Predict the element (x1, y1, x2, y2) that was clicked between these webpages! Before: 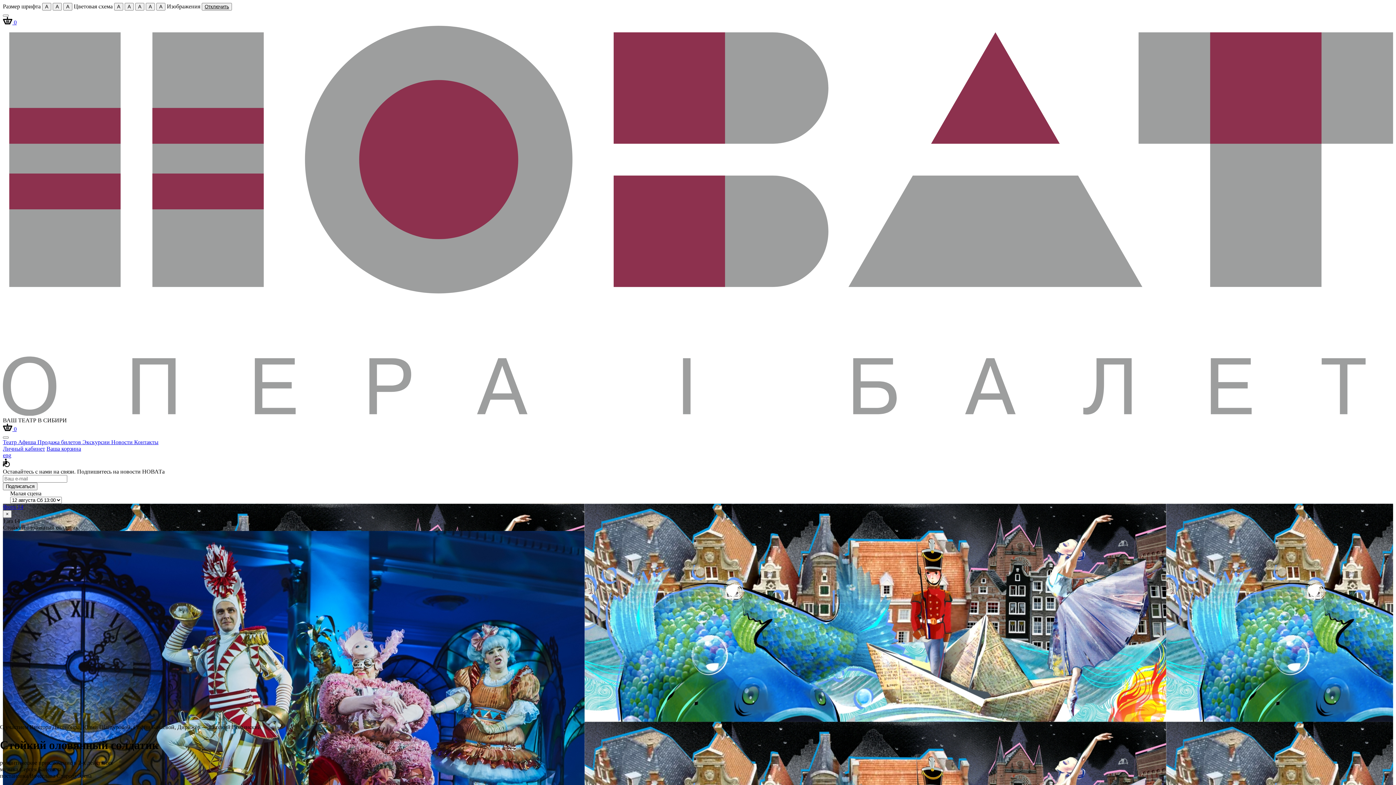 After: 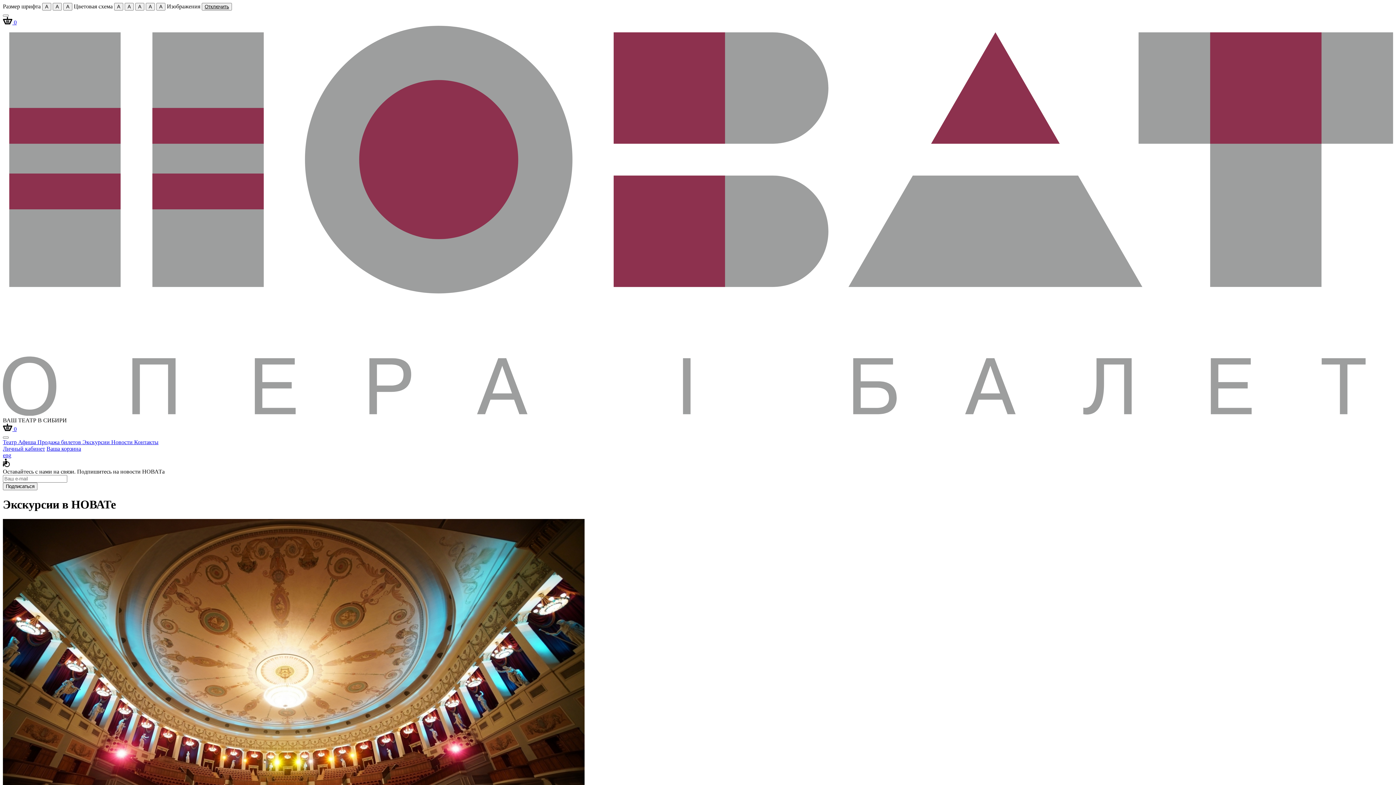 Action: bbox: (82, 439, 111, 445) label: Экскурсии 